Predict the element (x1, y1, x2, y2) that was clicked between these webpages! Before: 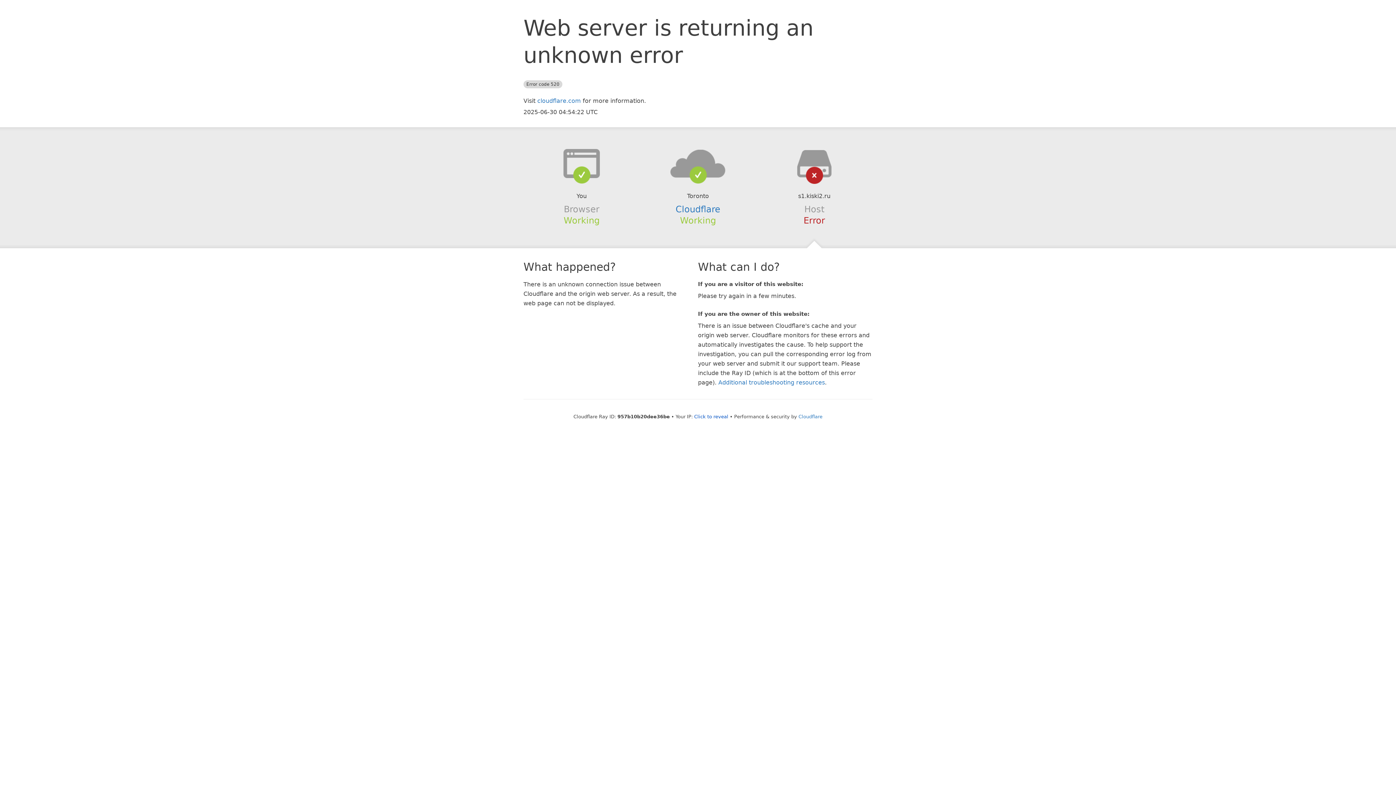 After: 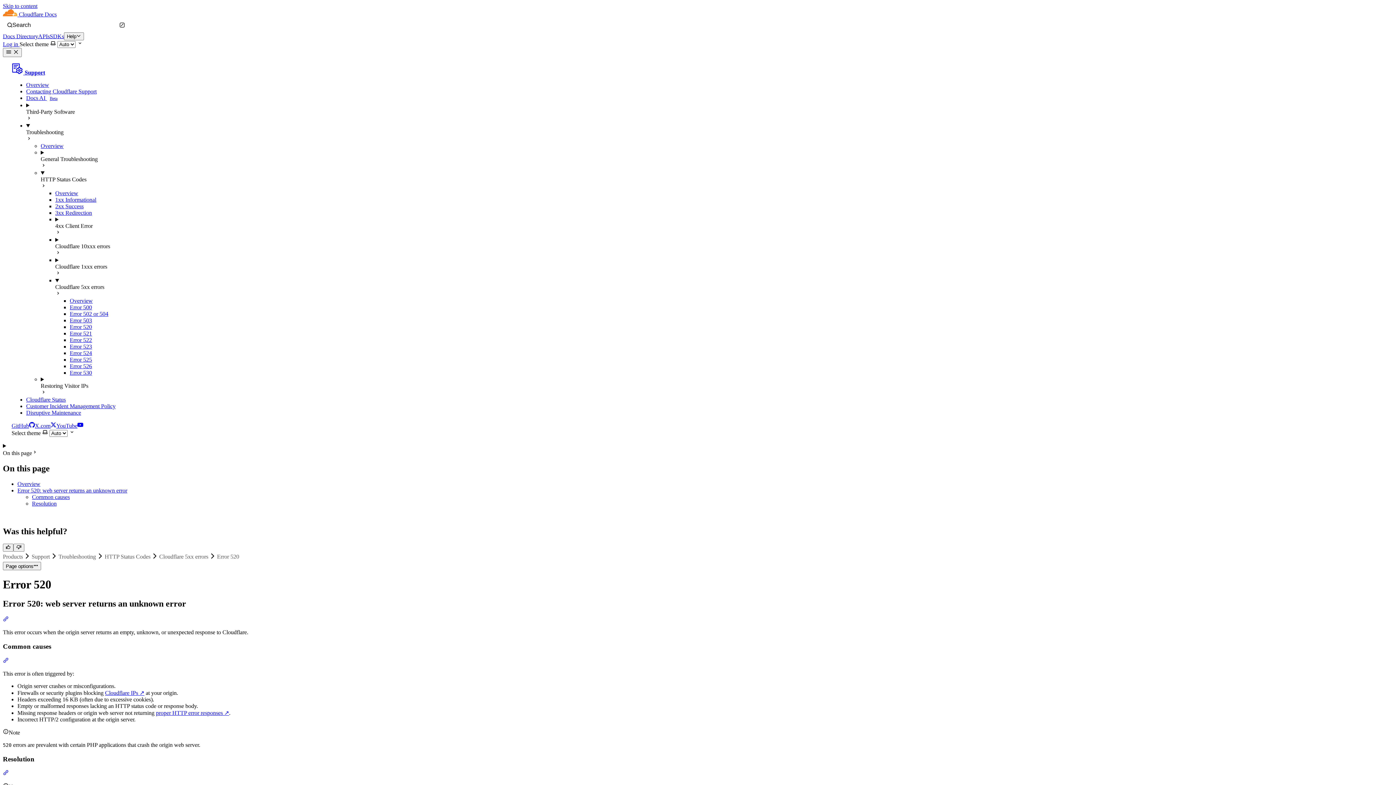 Action: bbox: (718, 379, 825, 386) label: Additional troubleshooting resources